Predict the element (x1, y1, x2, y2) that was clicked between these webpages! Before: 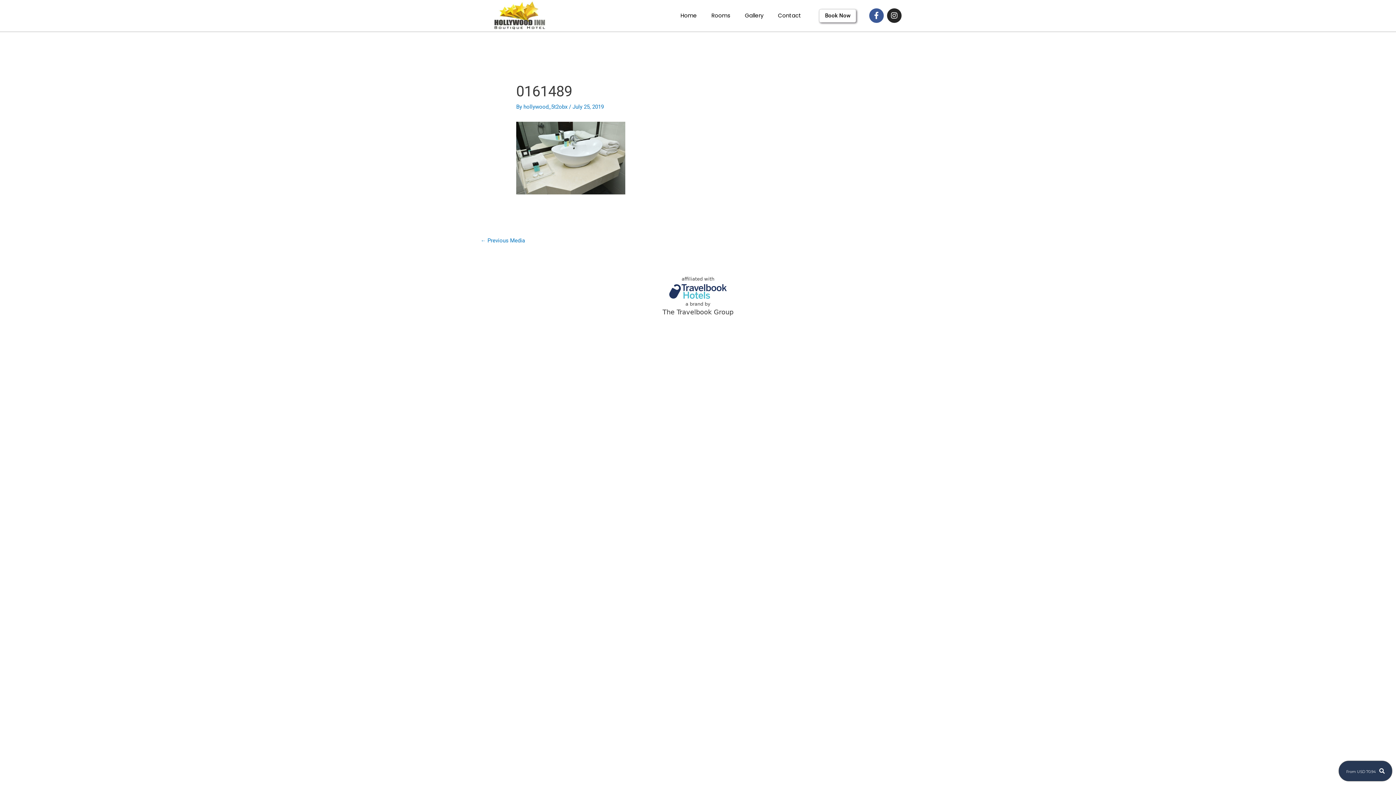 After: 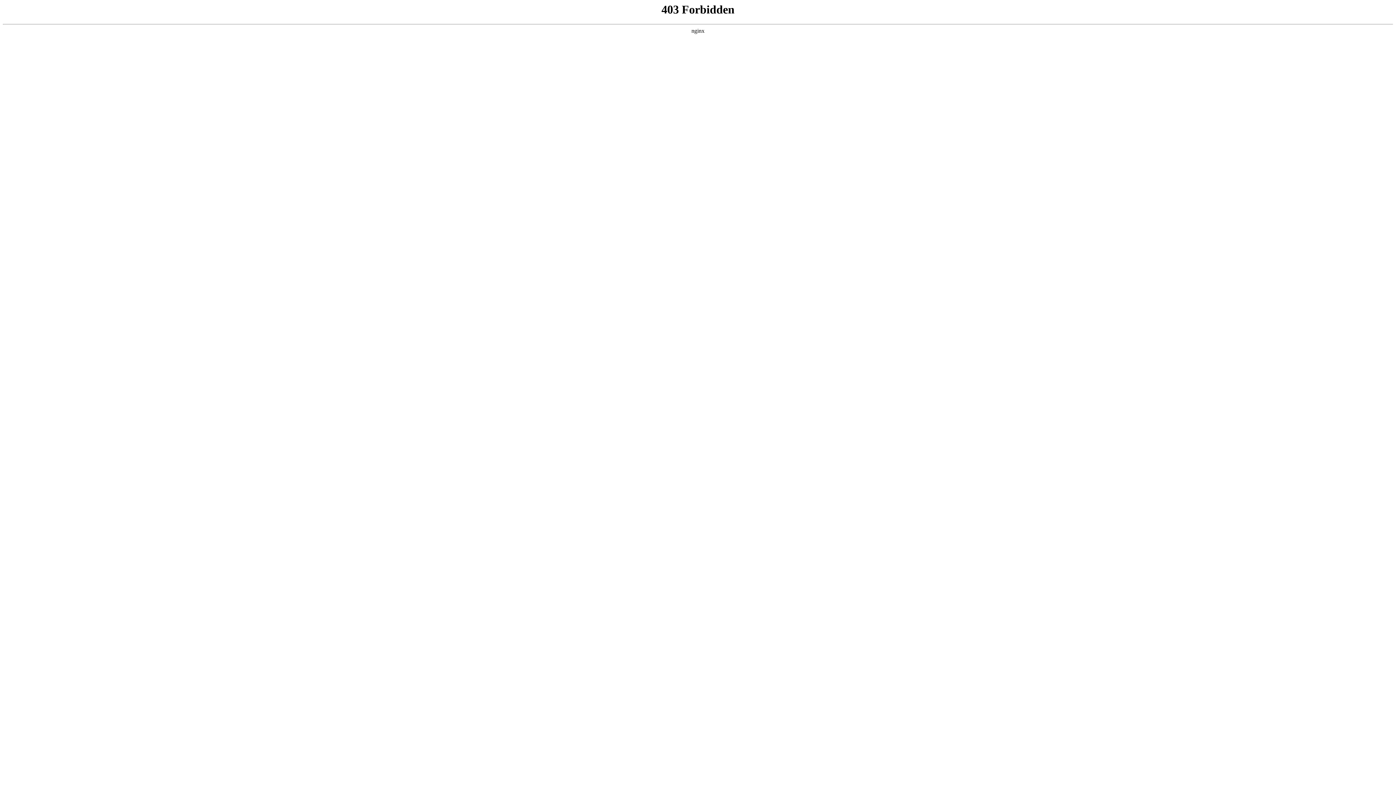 Action: label: The Travelbook Group bbox: (662, 309, 733, 314)